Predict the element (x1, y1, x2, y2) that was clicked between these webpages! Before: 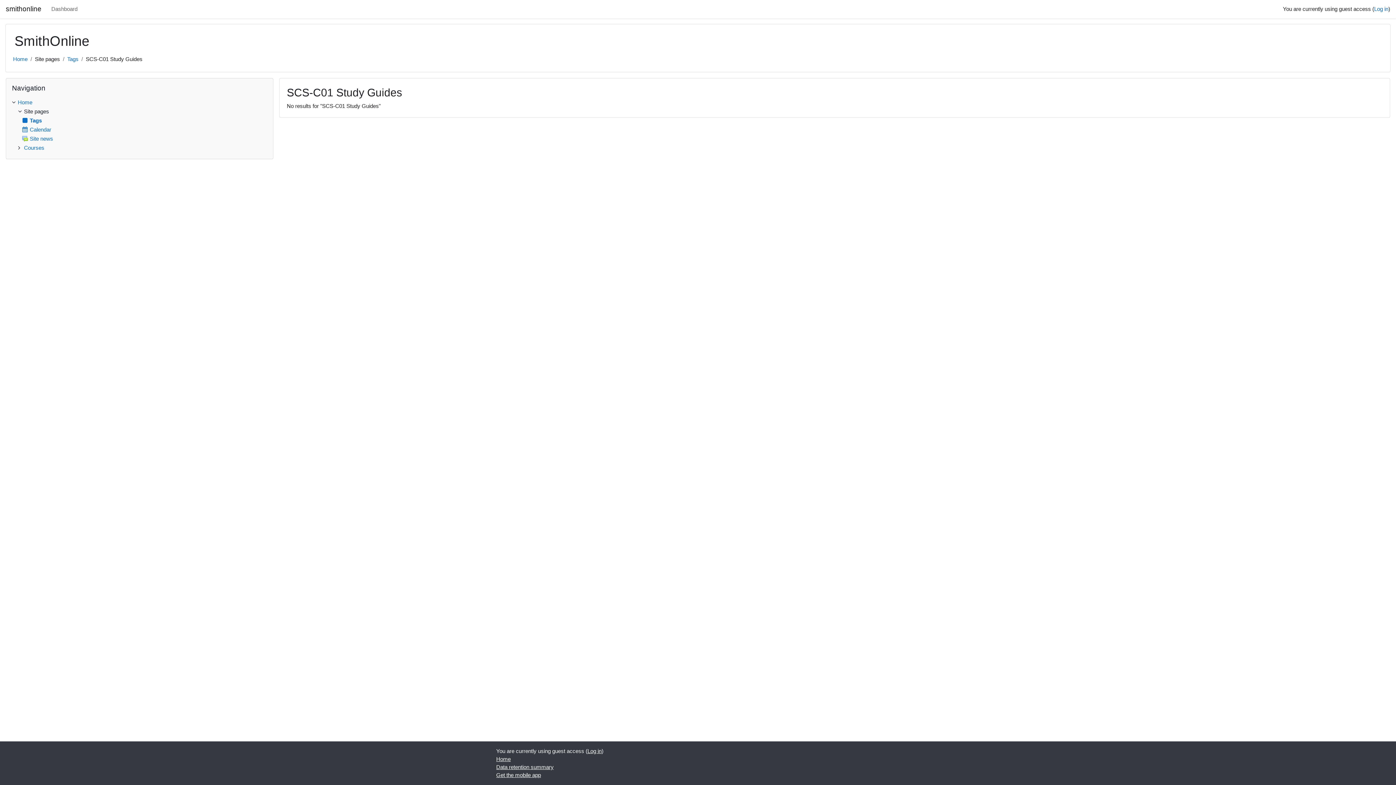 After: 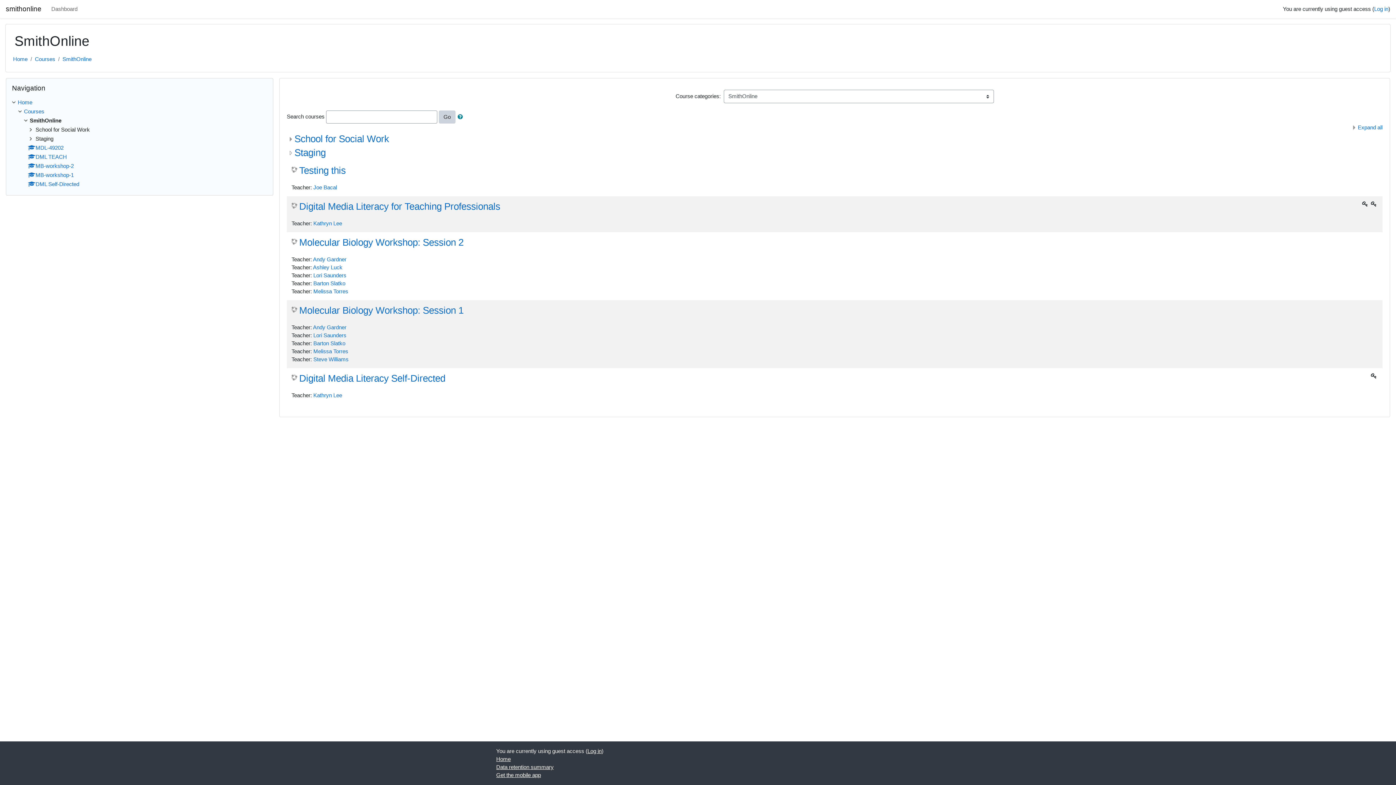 Action: bbox: (24, 144, 44, 150) label: Courses